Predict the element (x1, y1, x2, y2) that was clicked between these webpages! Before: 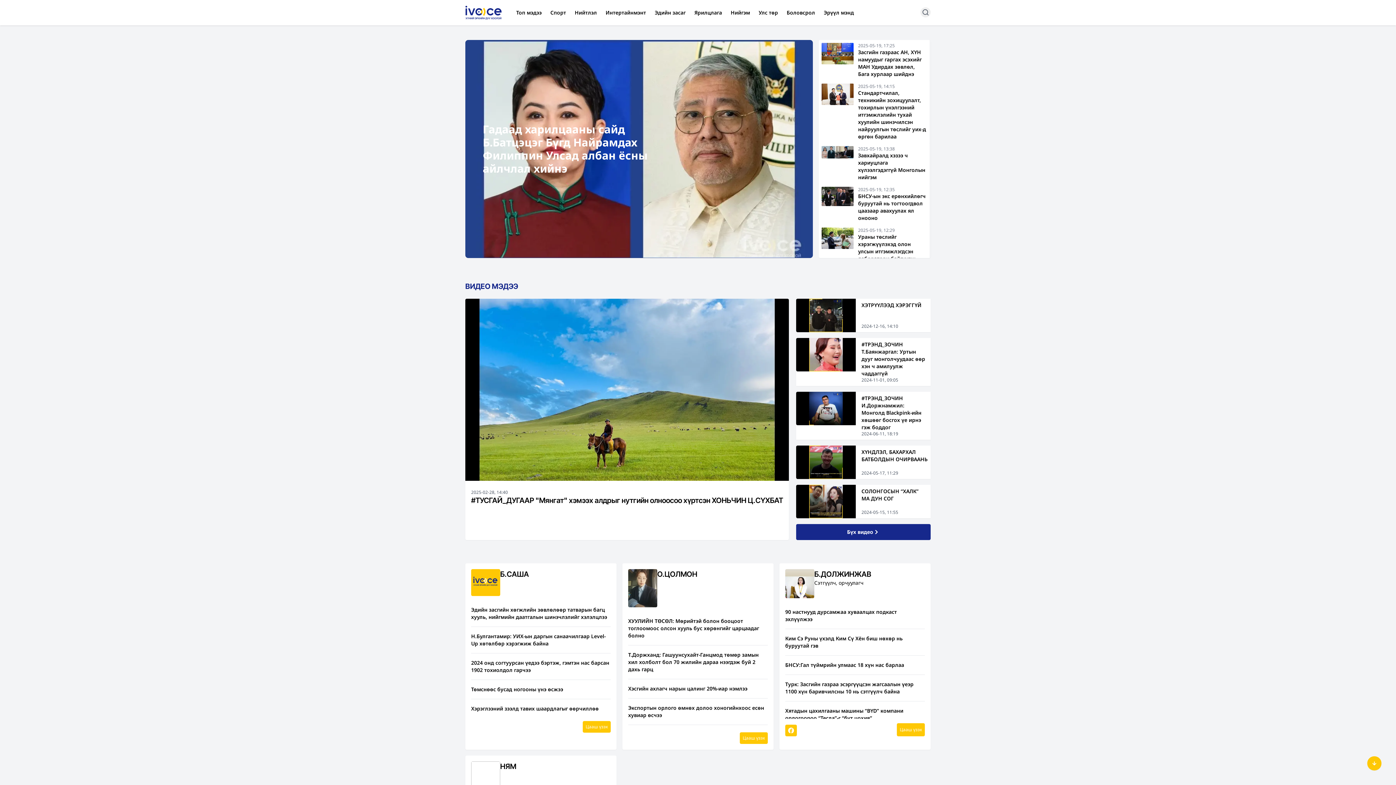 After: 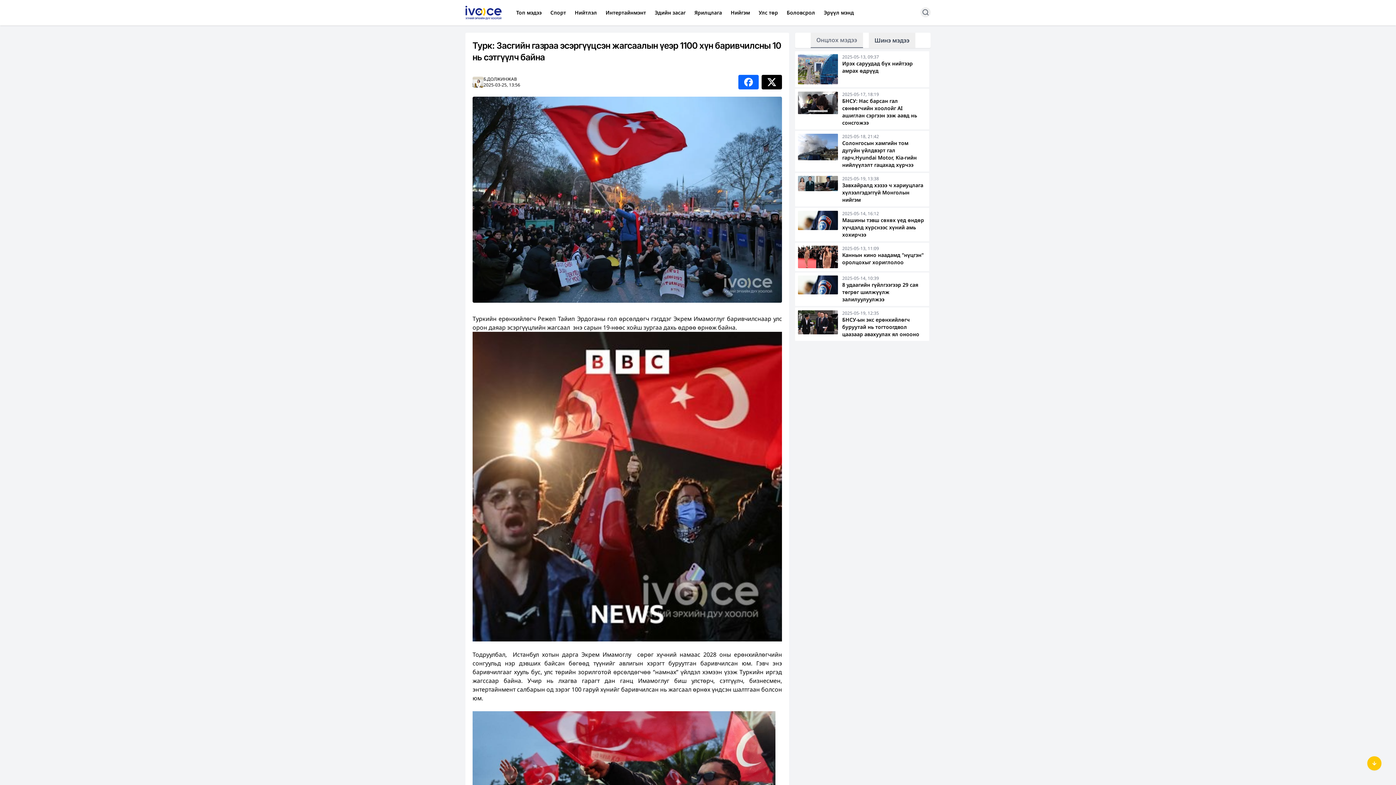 Action: label: Турк: Засгийн газраа эсэргүүцсэн жагсаалын үеэр 1100 хүн баривчилсны 10 нь сэтгүүлч байна bbox: (785, 675, 925, 701)